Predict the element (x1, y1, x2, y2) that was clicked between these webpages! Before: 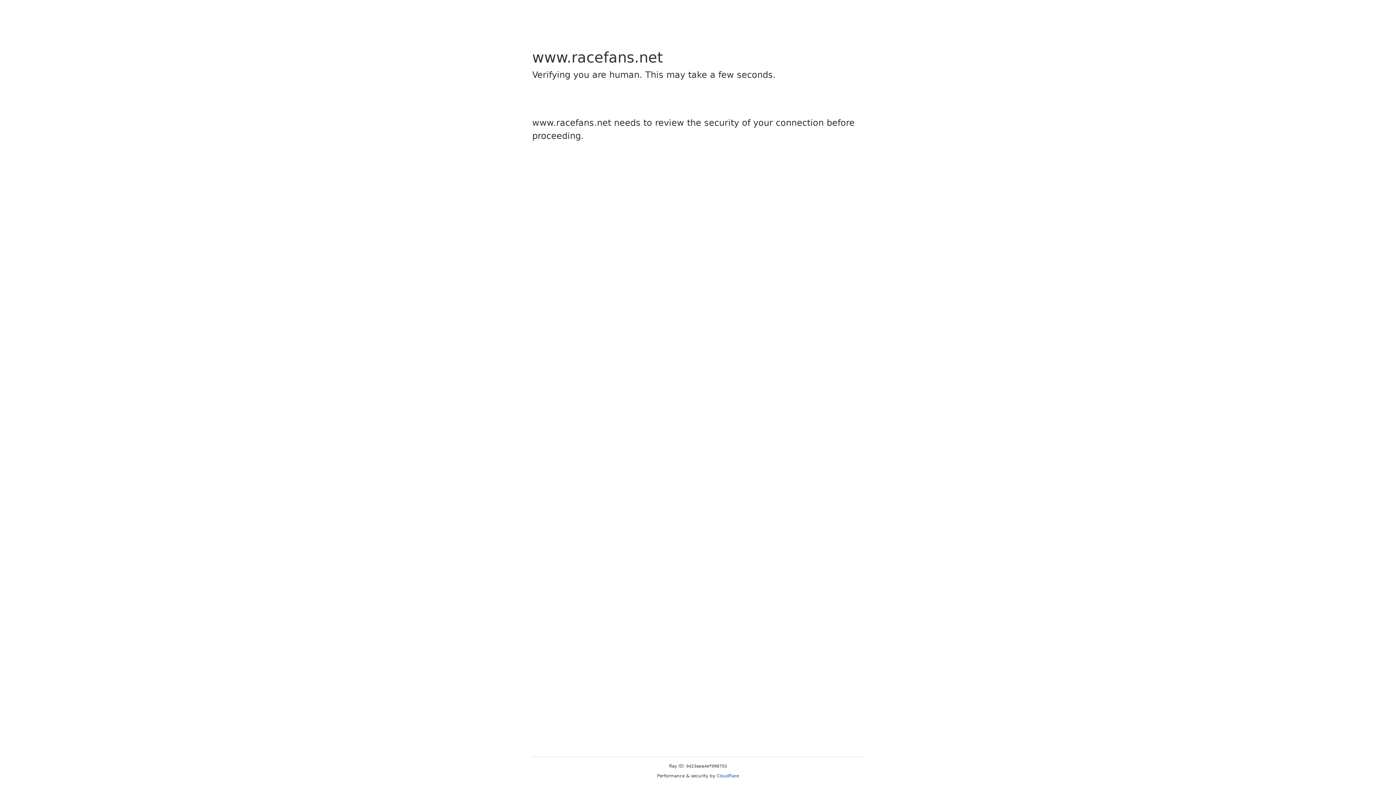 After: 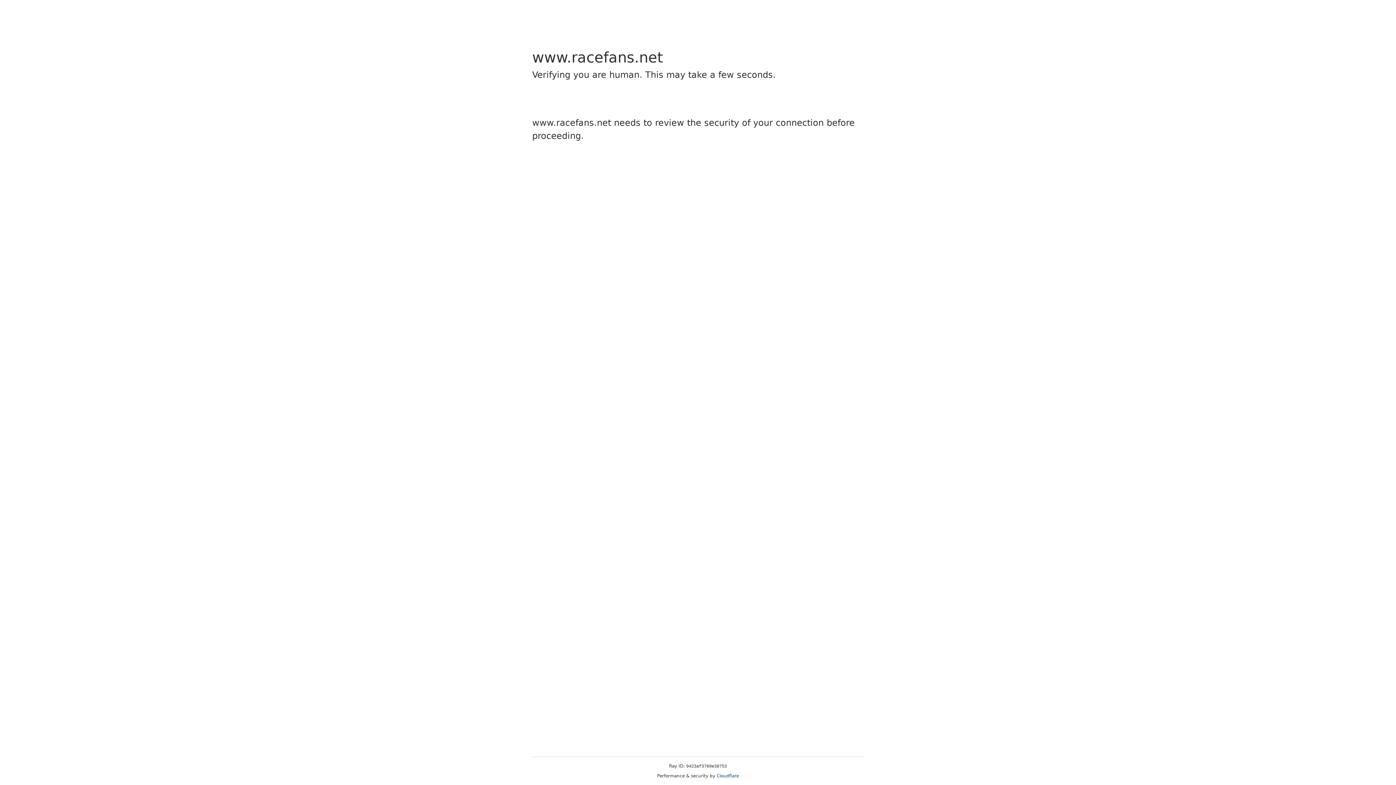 Action: label: Cloudflare bbox: (716, 773, 739, 778)